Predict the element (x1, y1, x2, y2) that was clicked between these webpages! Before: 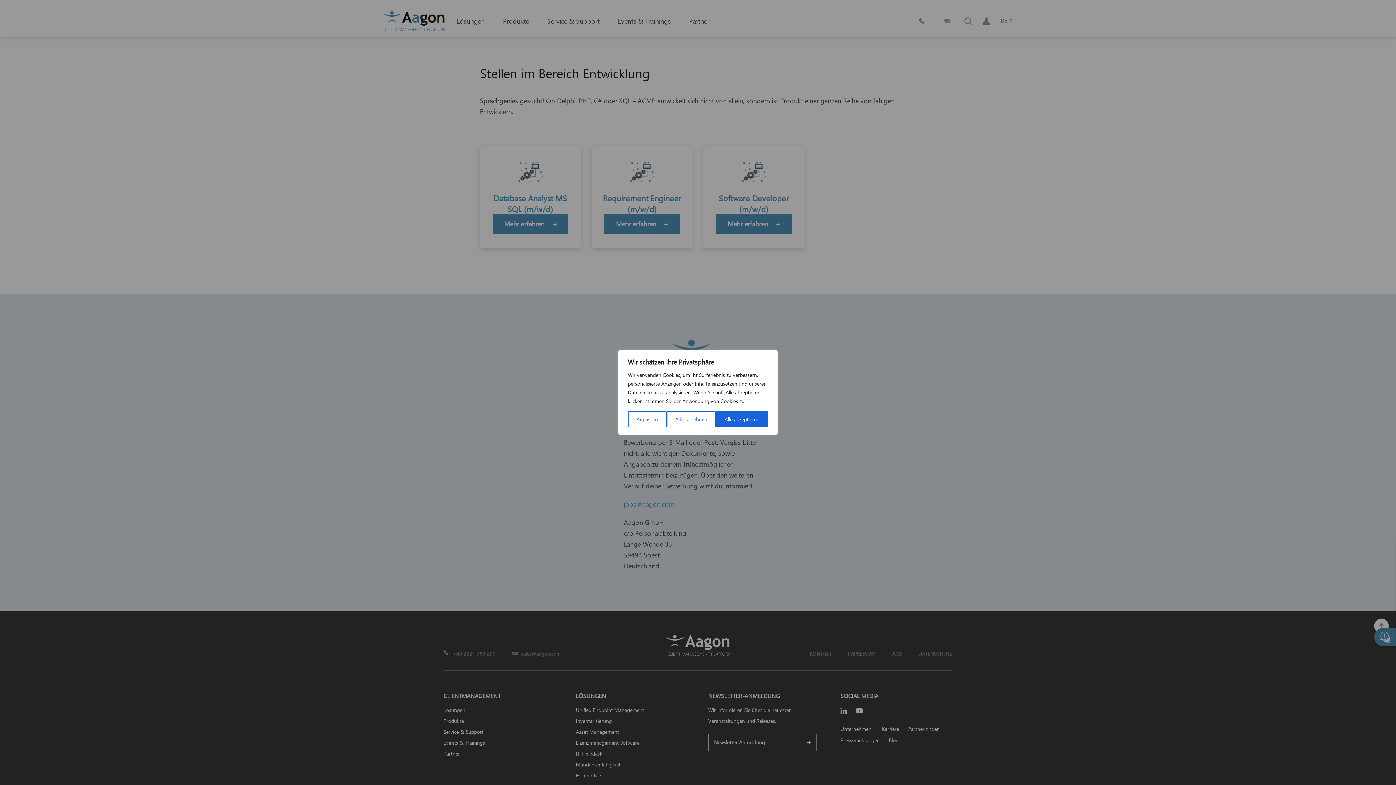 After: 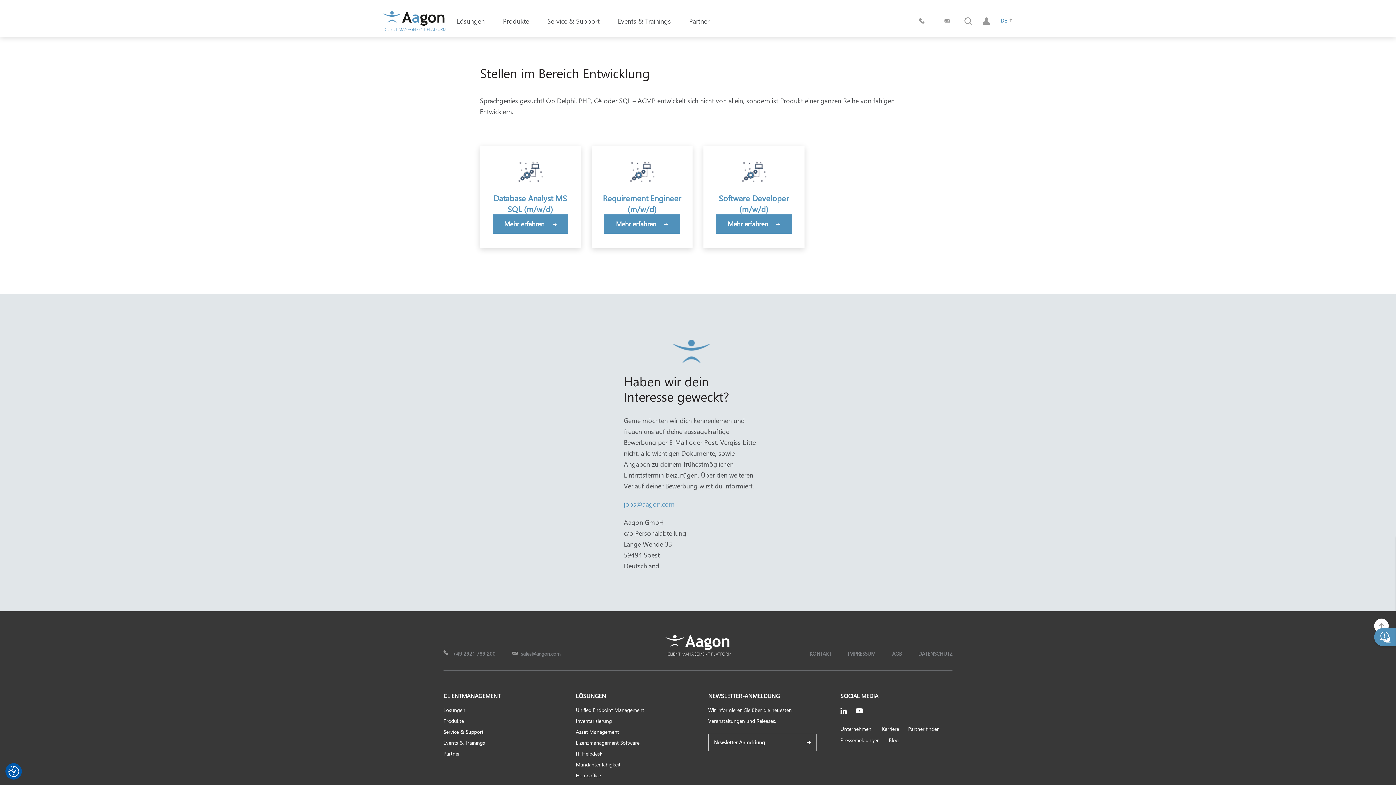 Action: bbox: (716, 411, 768, 427) label: Alle akzeptieren